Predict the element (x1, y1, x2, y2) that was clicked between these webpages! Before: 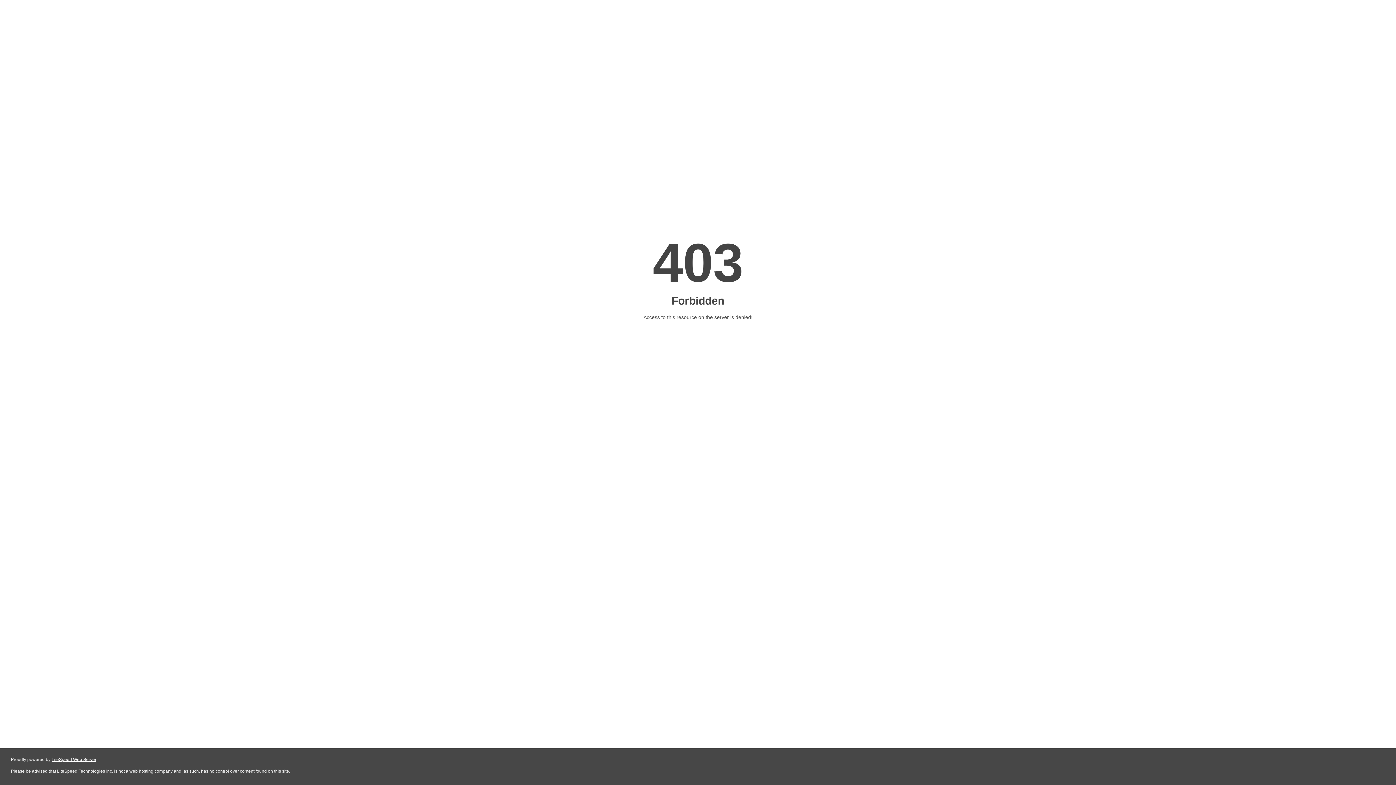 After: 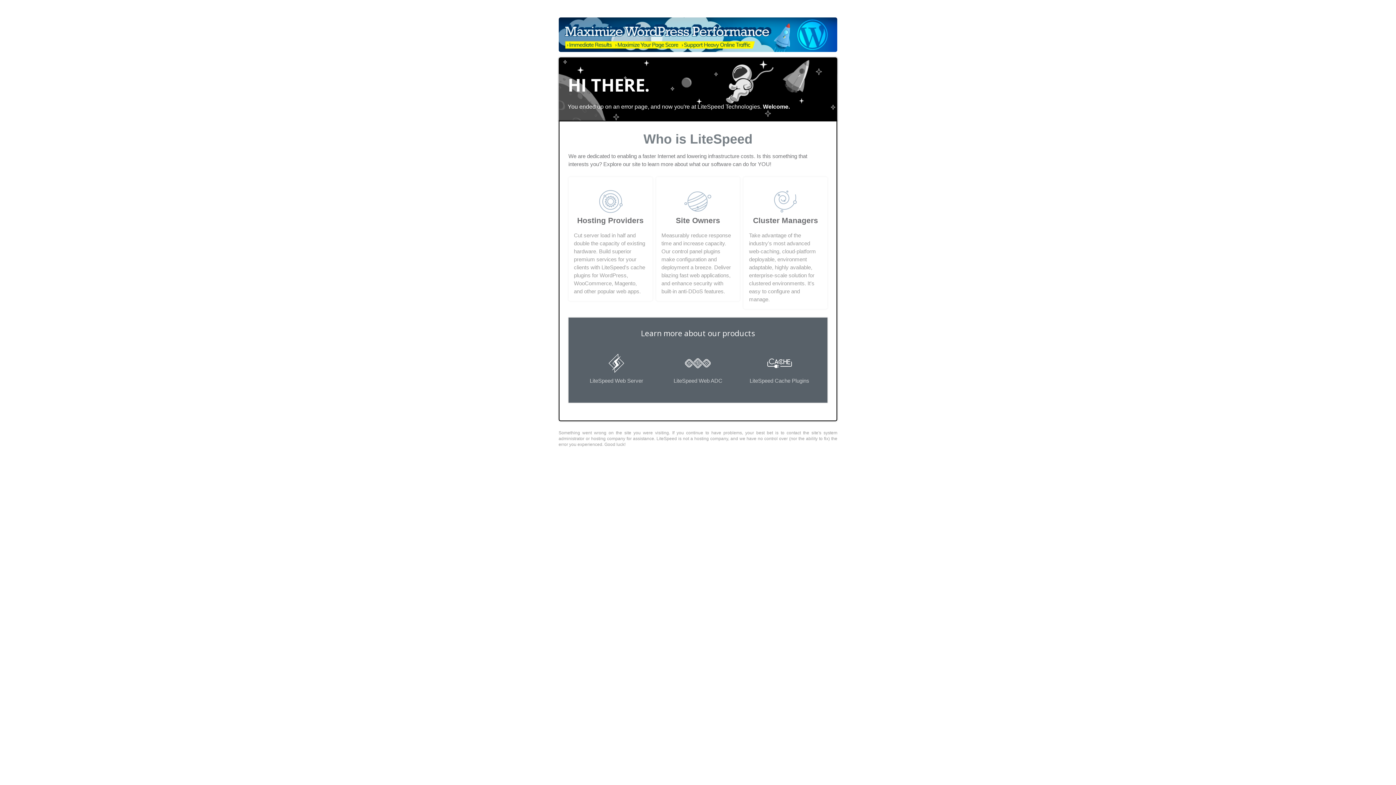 Action: bbox: (51, 757, 96, 762) label: LiteSpeed Web Server